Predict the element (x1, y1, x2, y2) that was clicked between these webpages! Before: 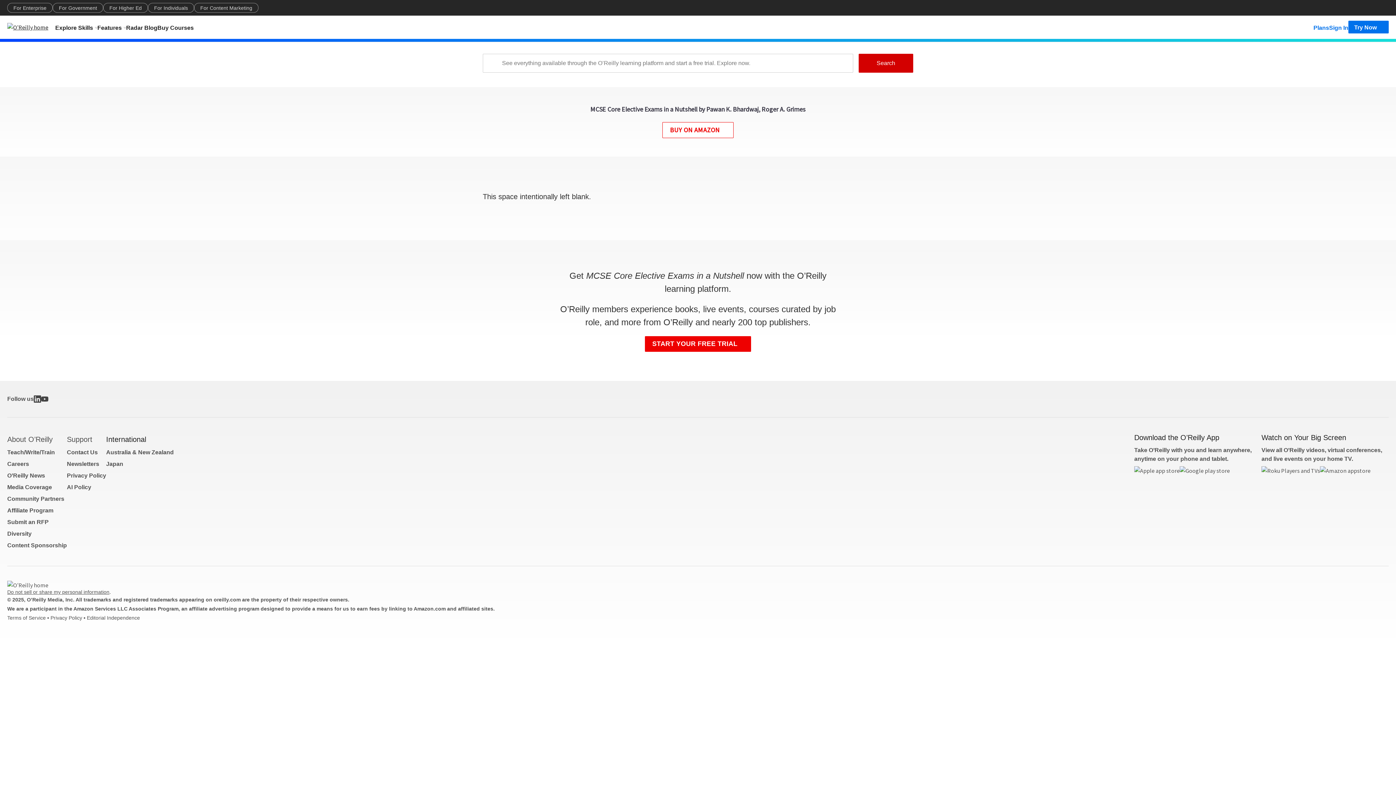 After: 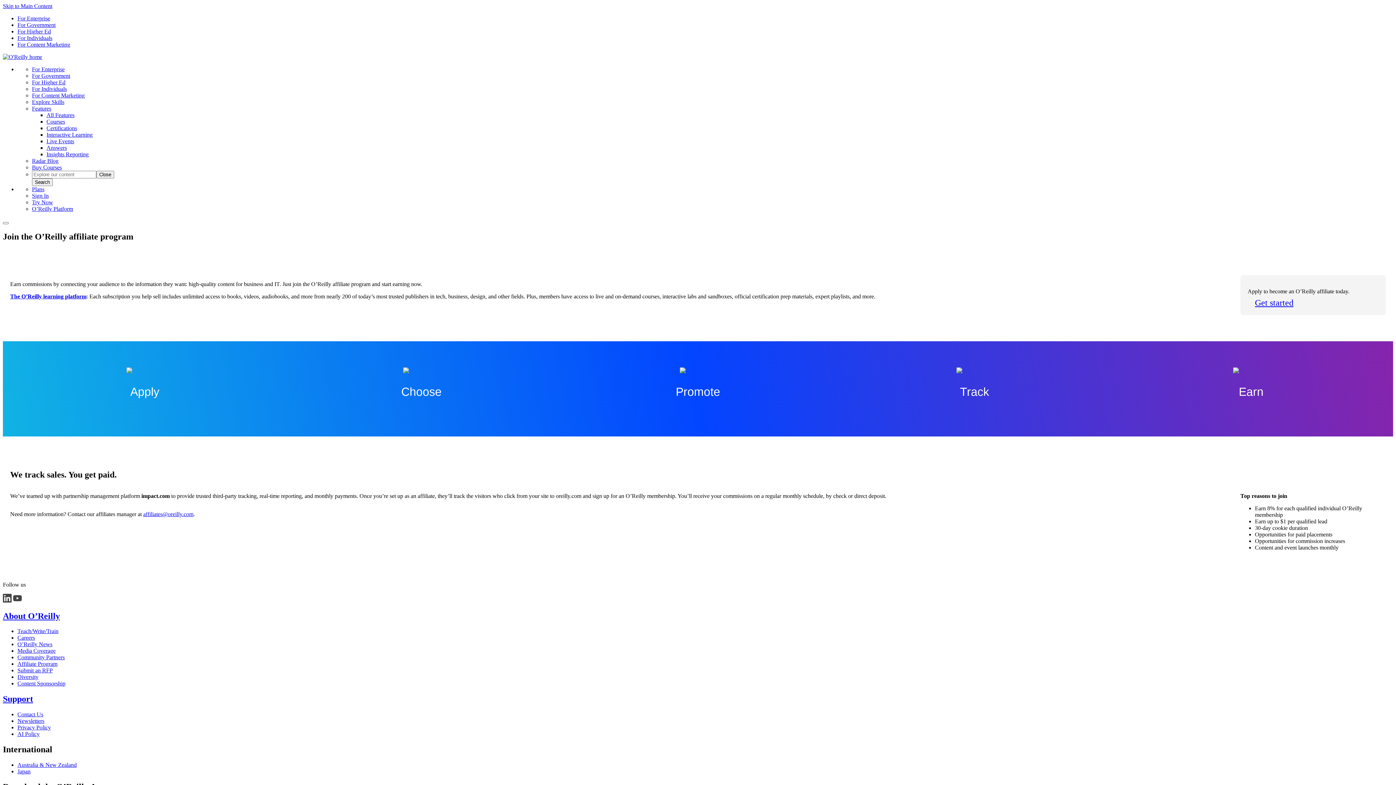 Action: label: Affiliate Program bbox: (7, 507, 53, 513)